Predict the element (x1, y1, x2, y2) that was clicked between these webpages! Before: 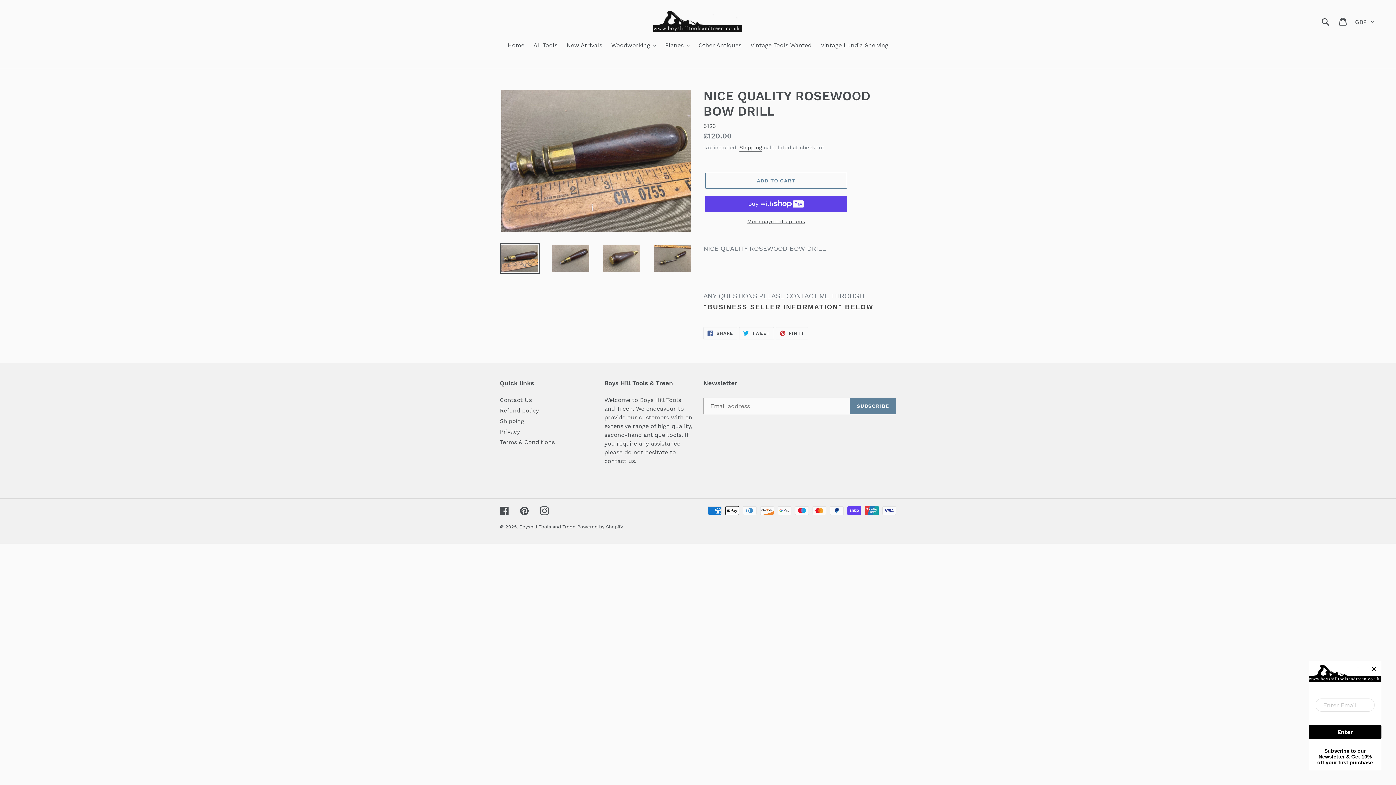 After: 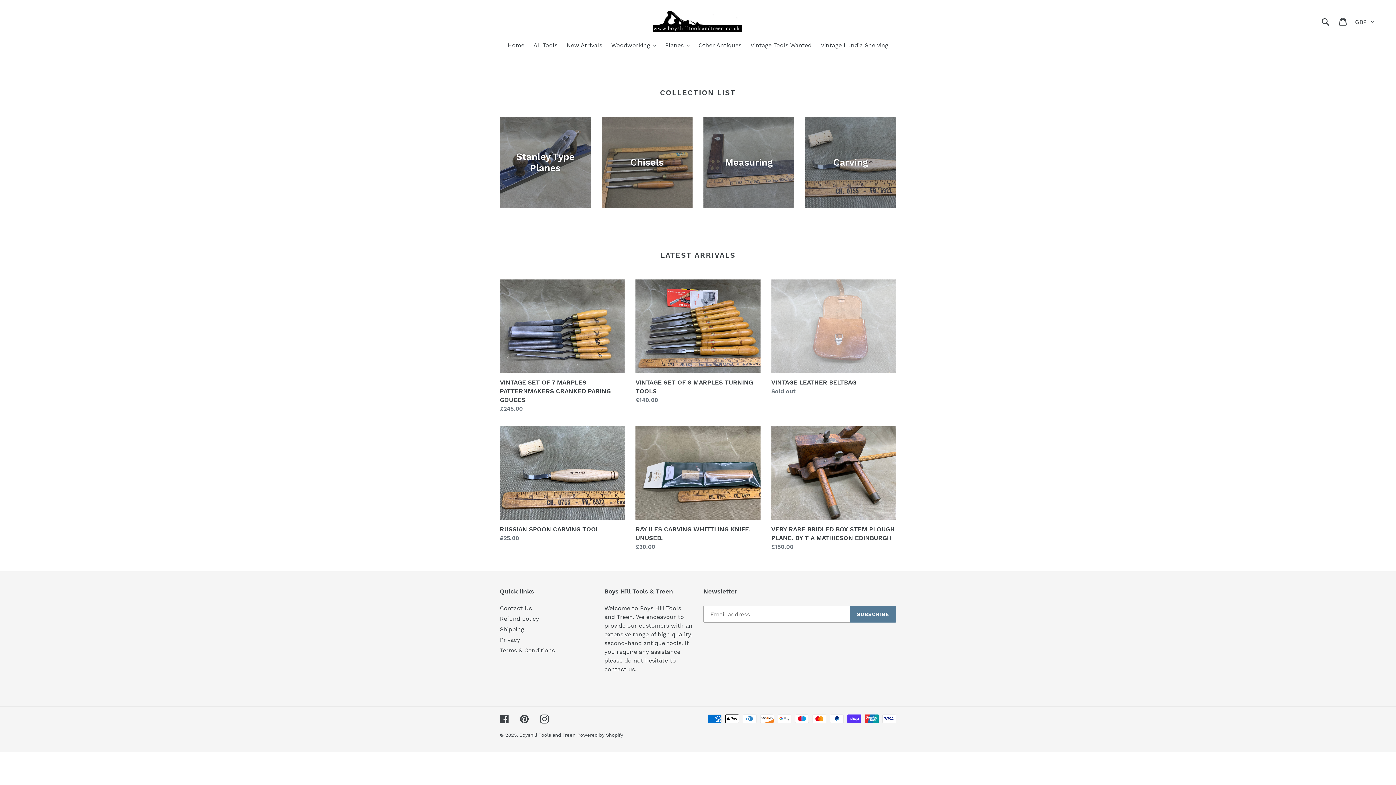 Action: label: Home bbox: (504, 41, 528, 50)